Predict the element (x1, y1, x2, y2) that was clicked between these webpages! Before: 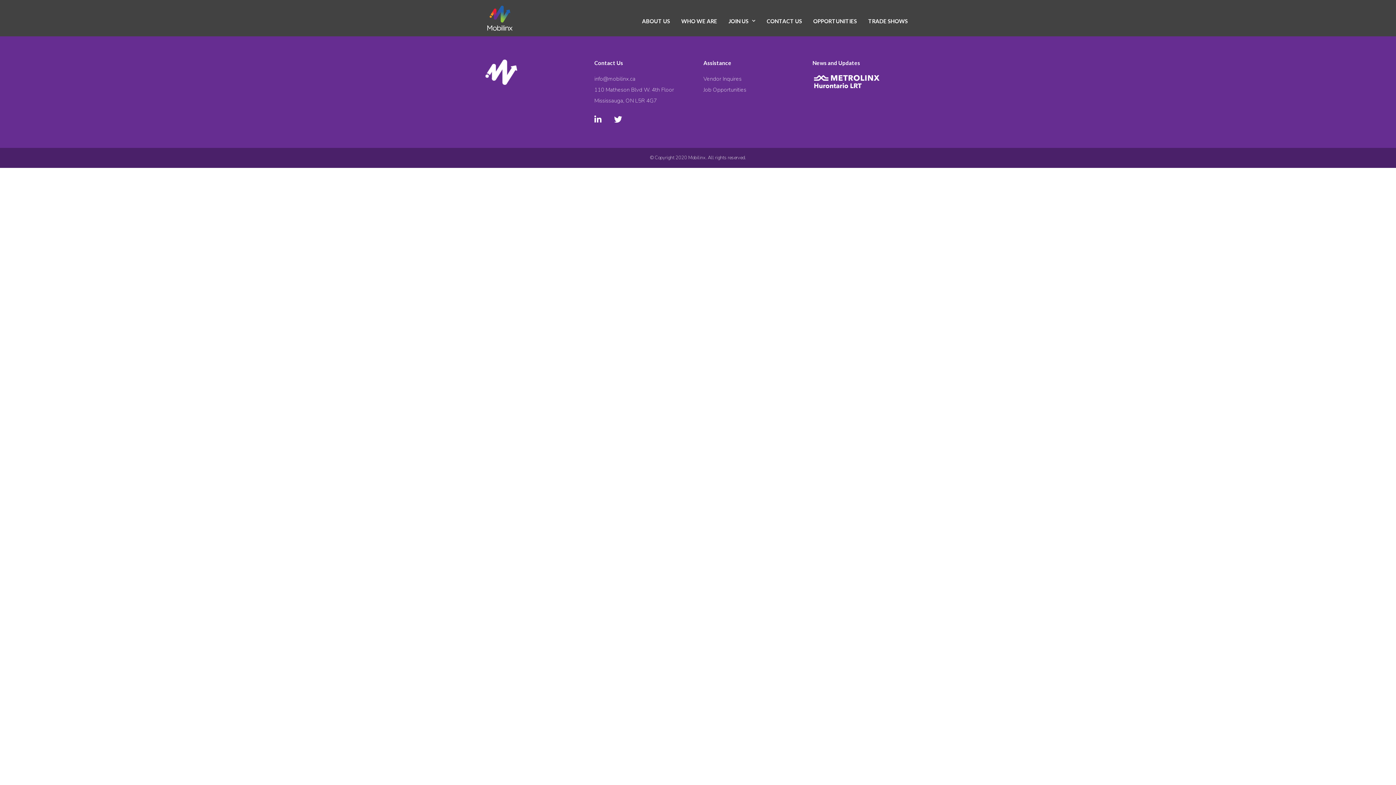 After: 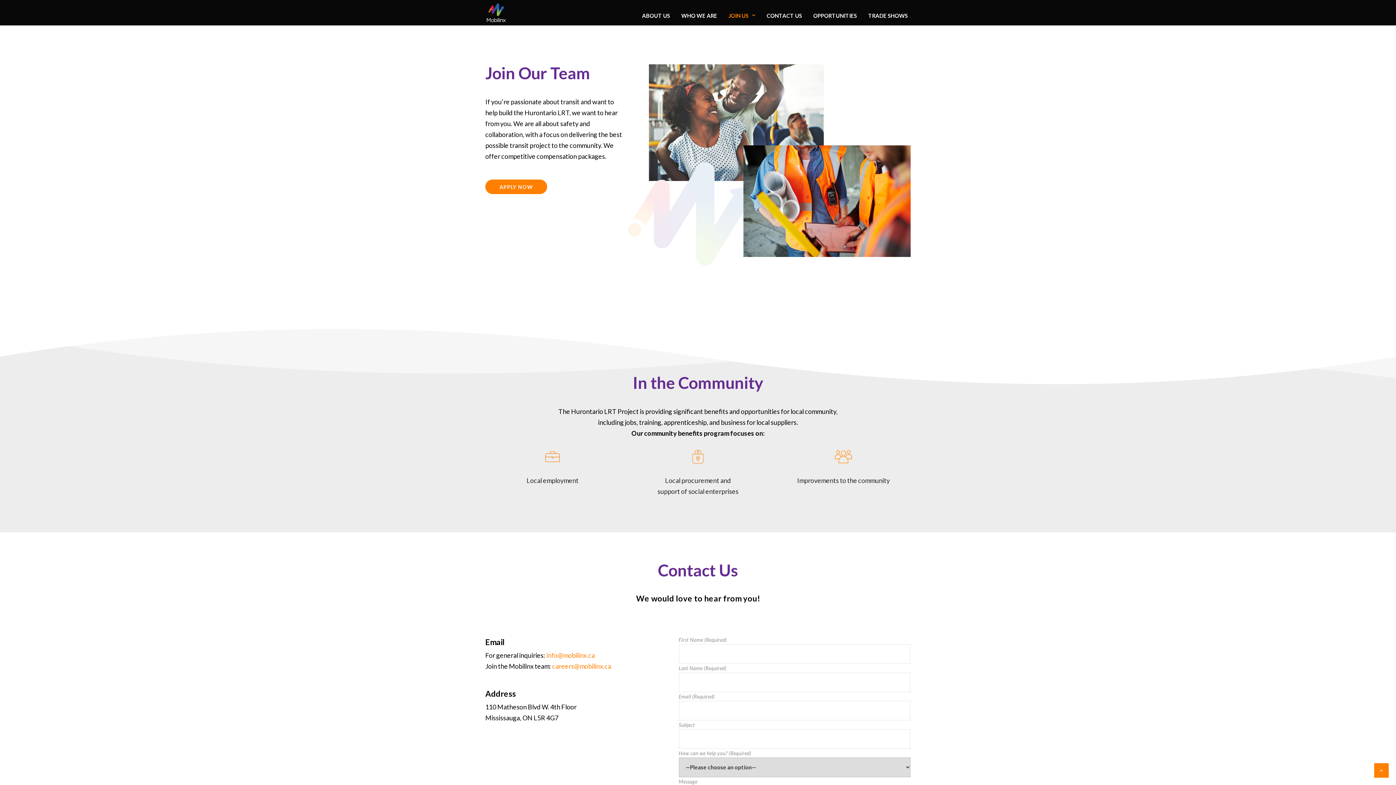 Action: bbox: (725, 14, 758, 28) label: JOIN US